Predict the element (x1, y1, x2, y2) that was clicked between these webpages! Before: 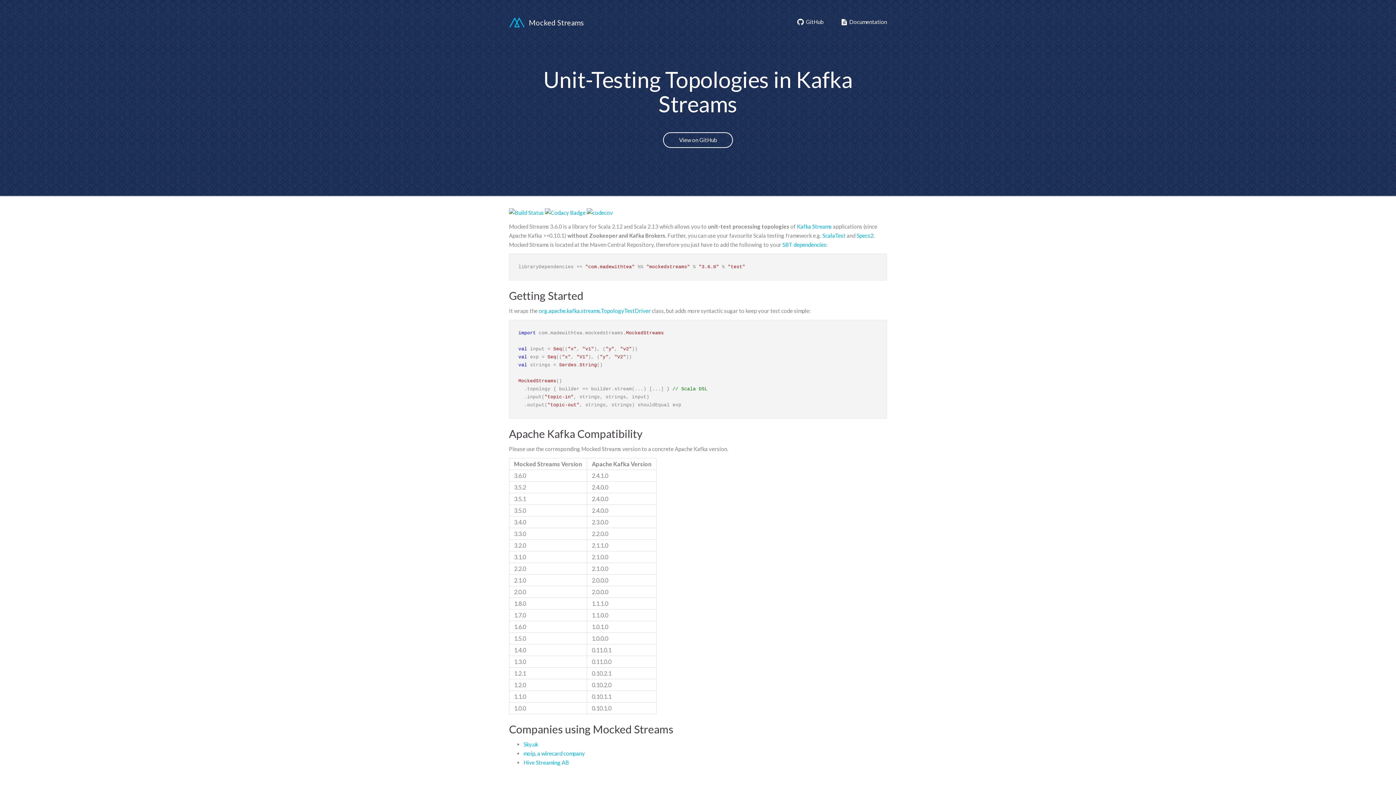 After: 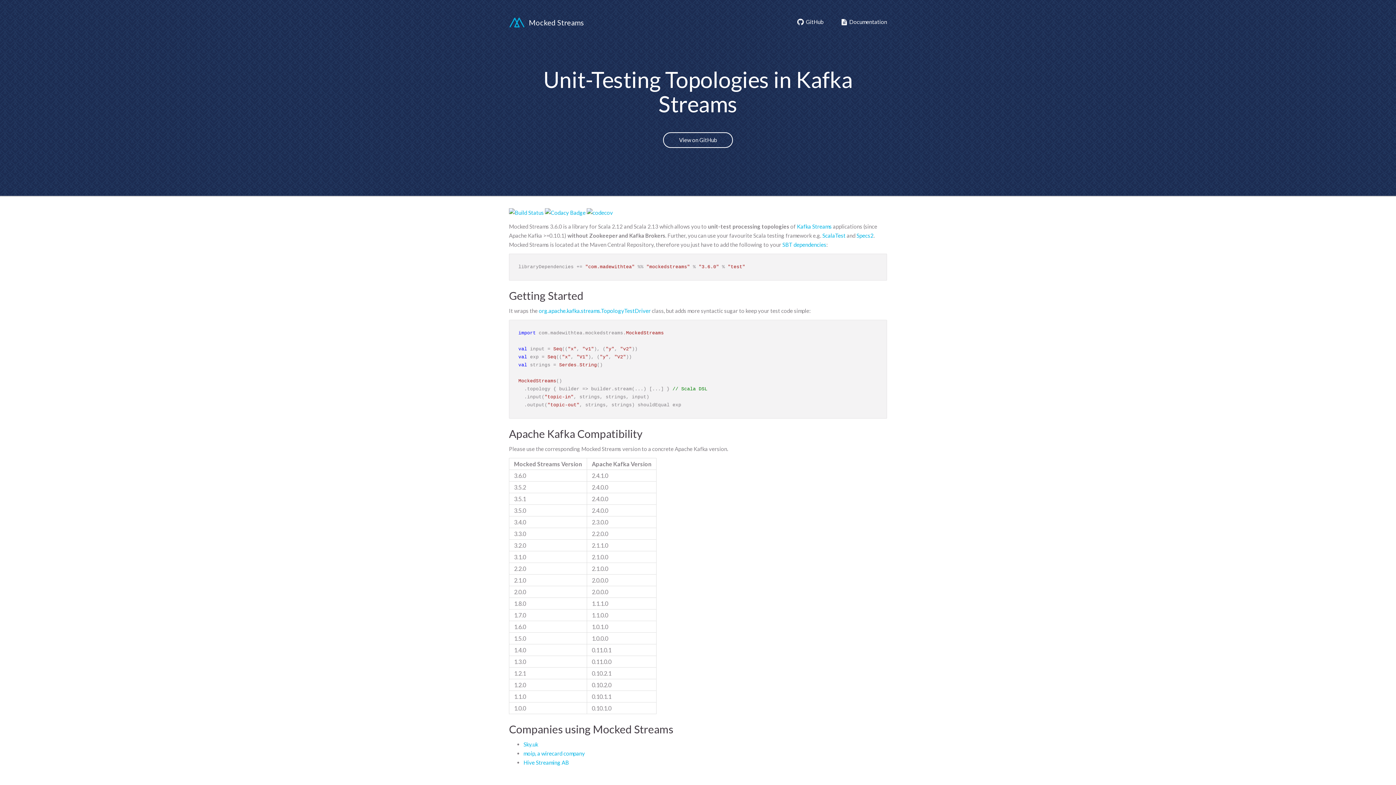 Action: label: Mocked Streams bbox: (509, 14, 692, 30)